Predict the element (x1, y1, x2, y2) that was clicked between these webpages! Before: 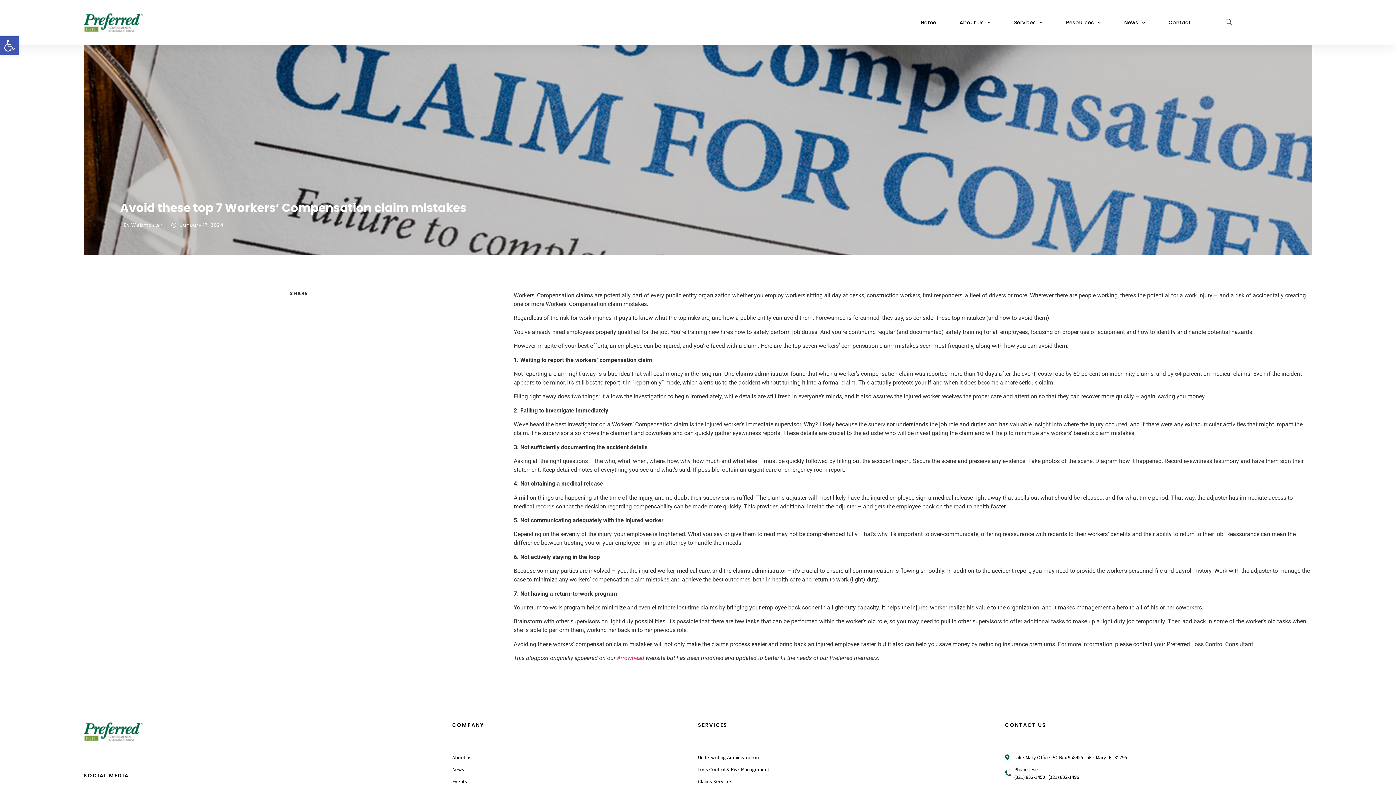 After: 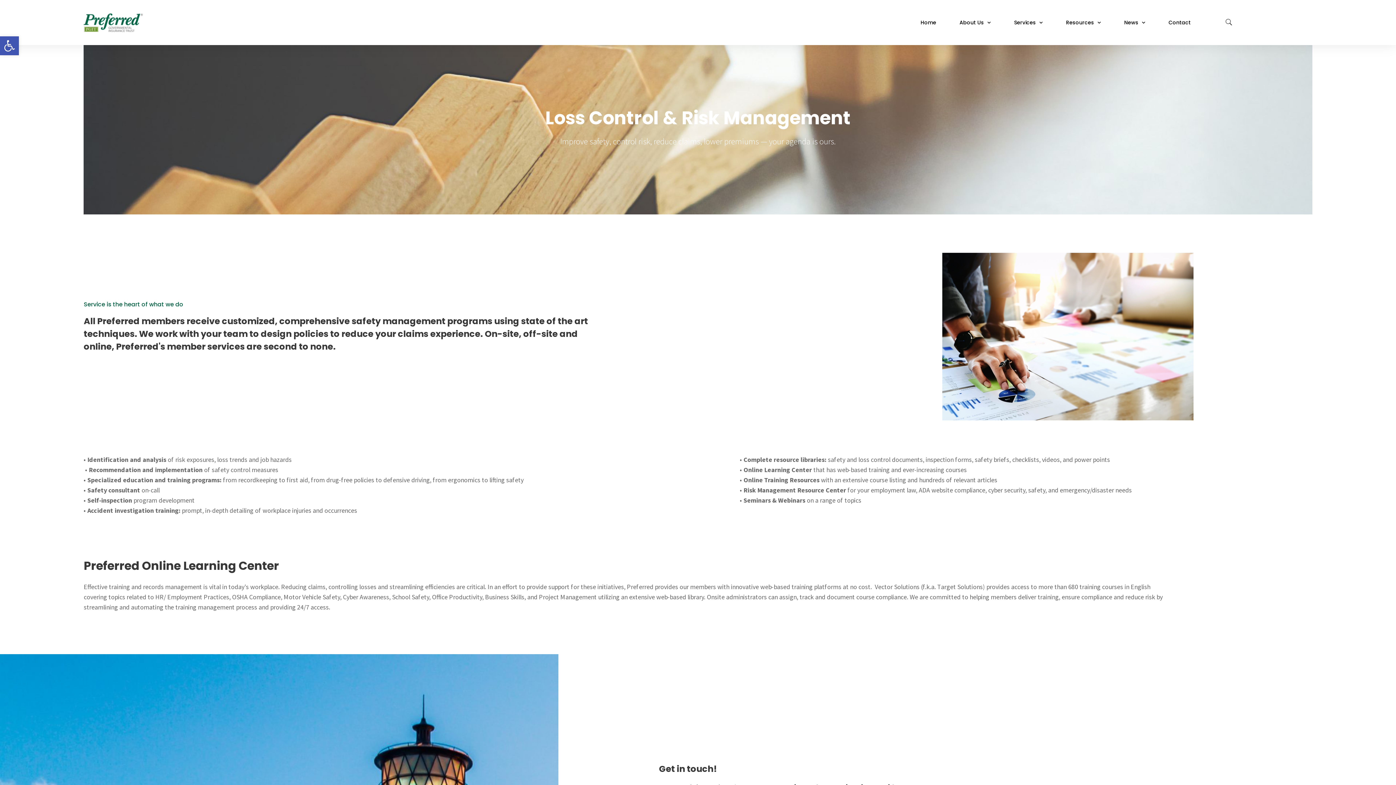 Action: label: Loss Control & Risk Management bbox: (698, 766, 1005, 773)